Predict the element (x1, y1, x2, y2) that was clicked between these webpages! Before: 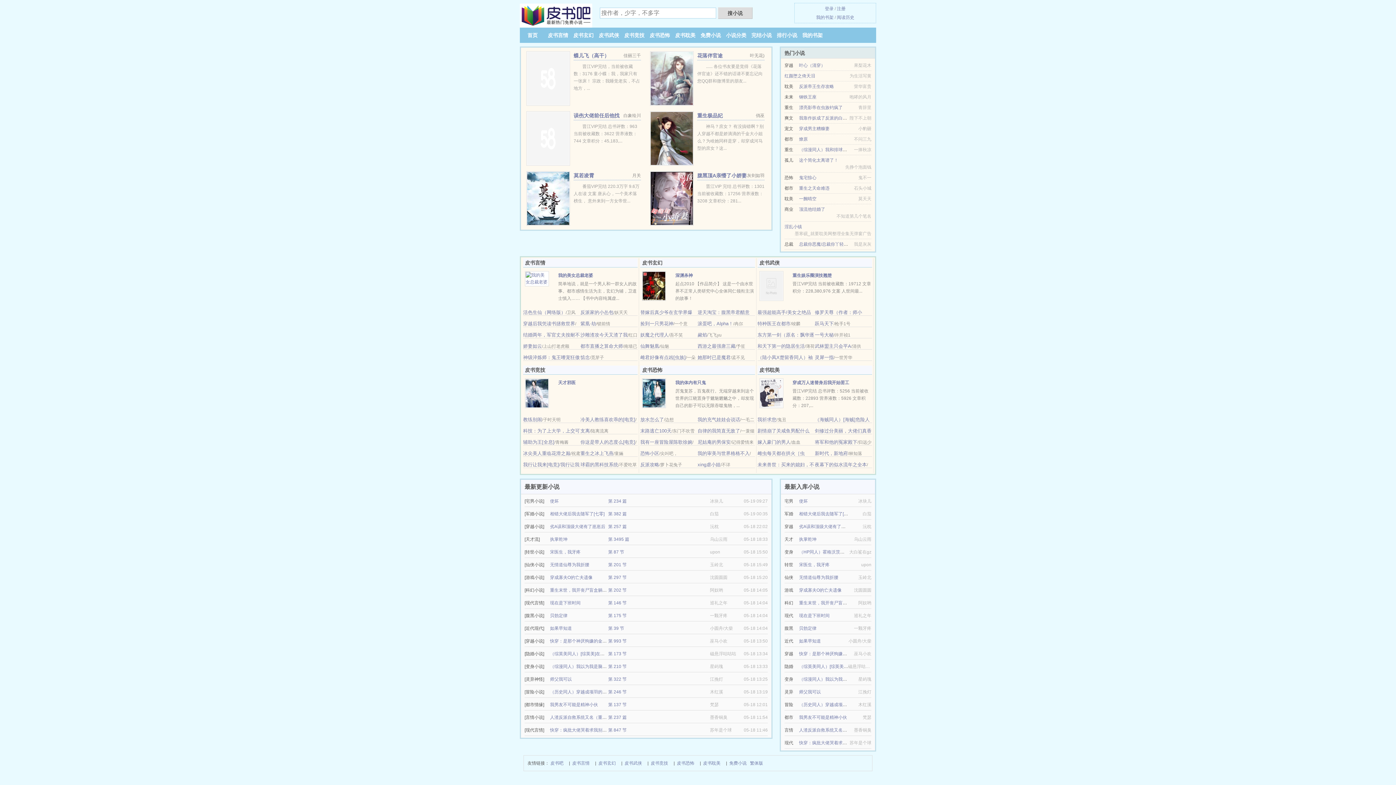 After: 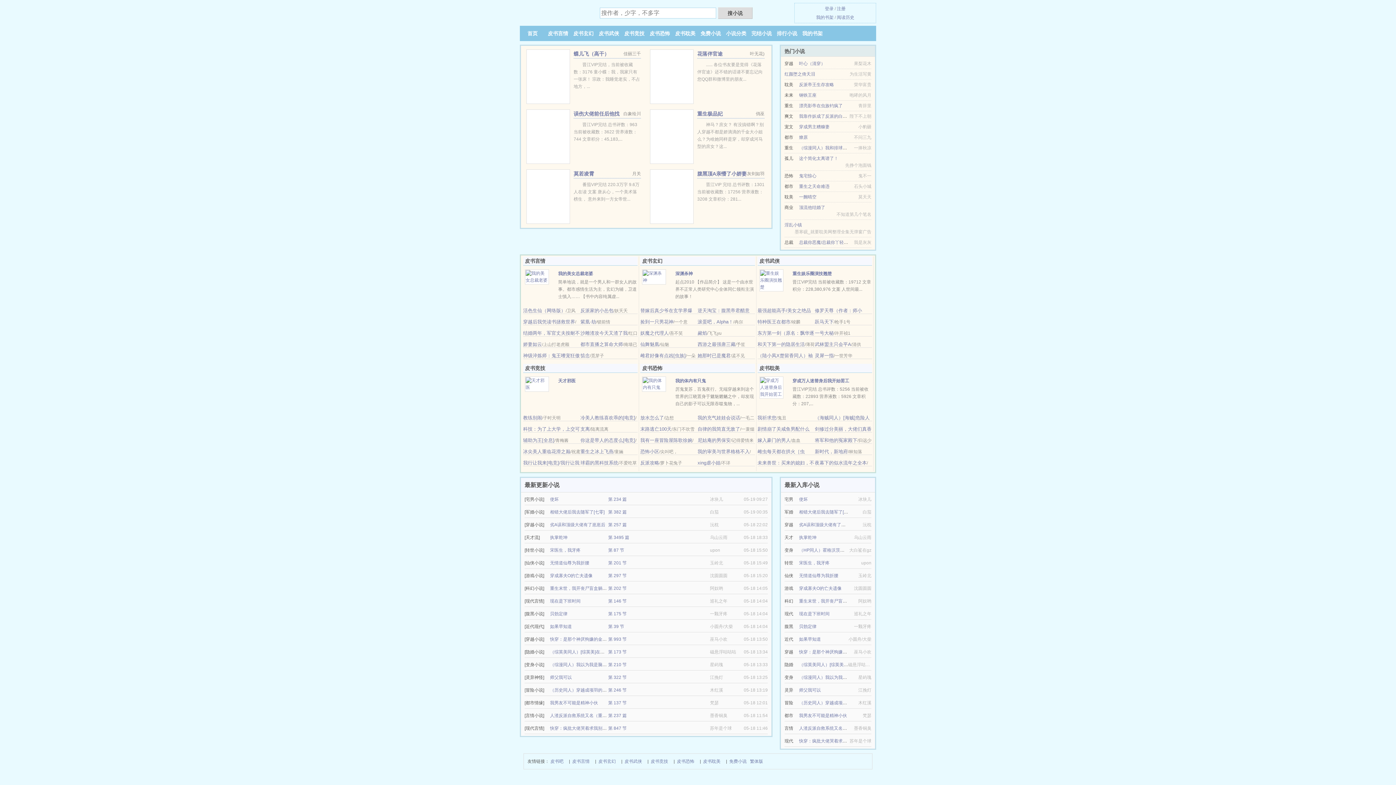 Action: label: 完结小说 bbox: (751, 32, 772, 38)